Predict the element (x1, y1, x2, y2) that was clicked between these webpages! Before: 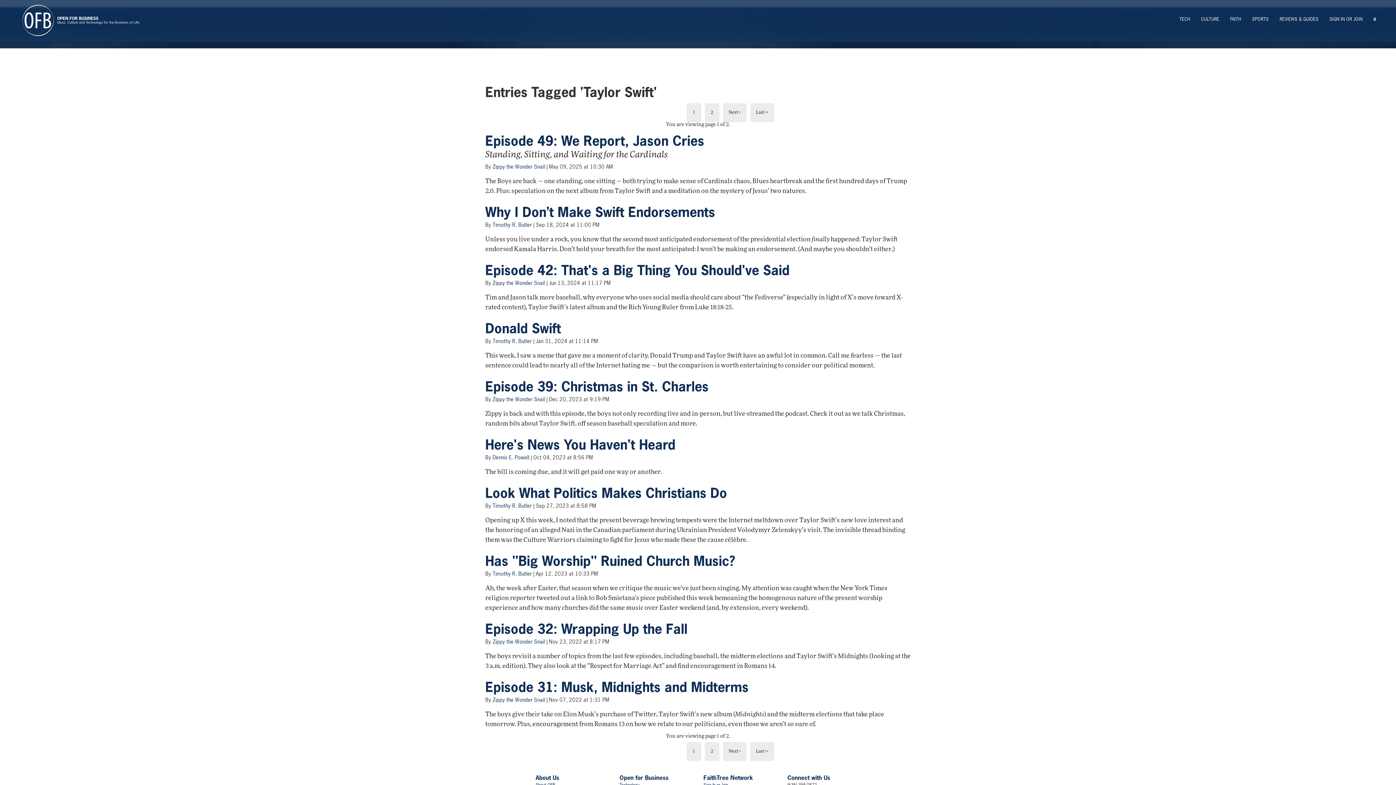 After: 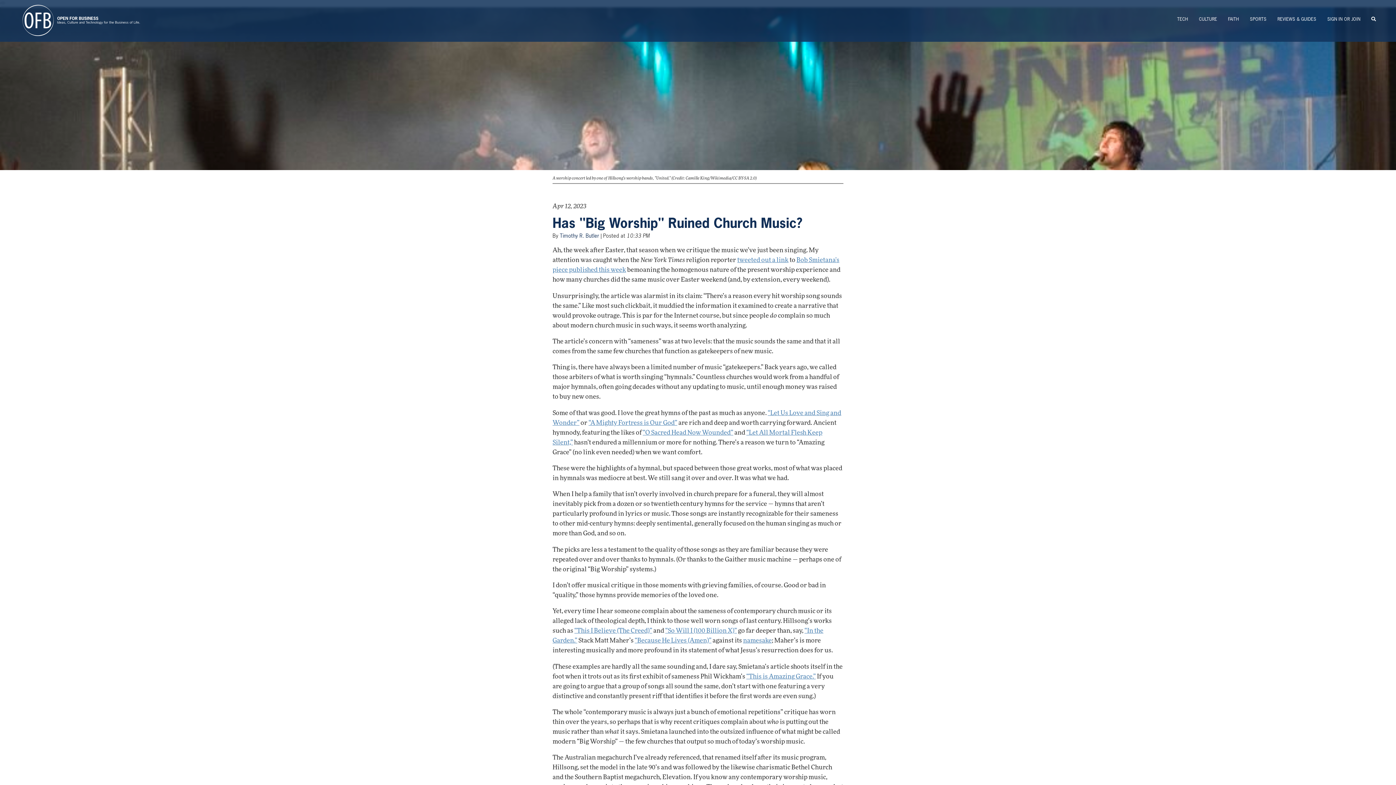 Action: label: Has "Big Worship" Ruined Church Music? bbox: (485, 552, 735, 570)